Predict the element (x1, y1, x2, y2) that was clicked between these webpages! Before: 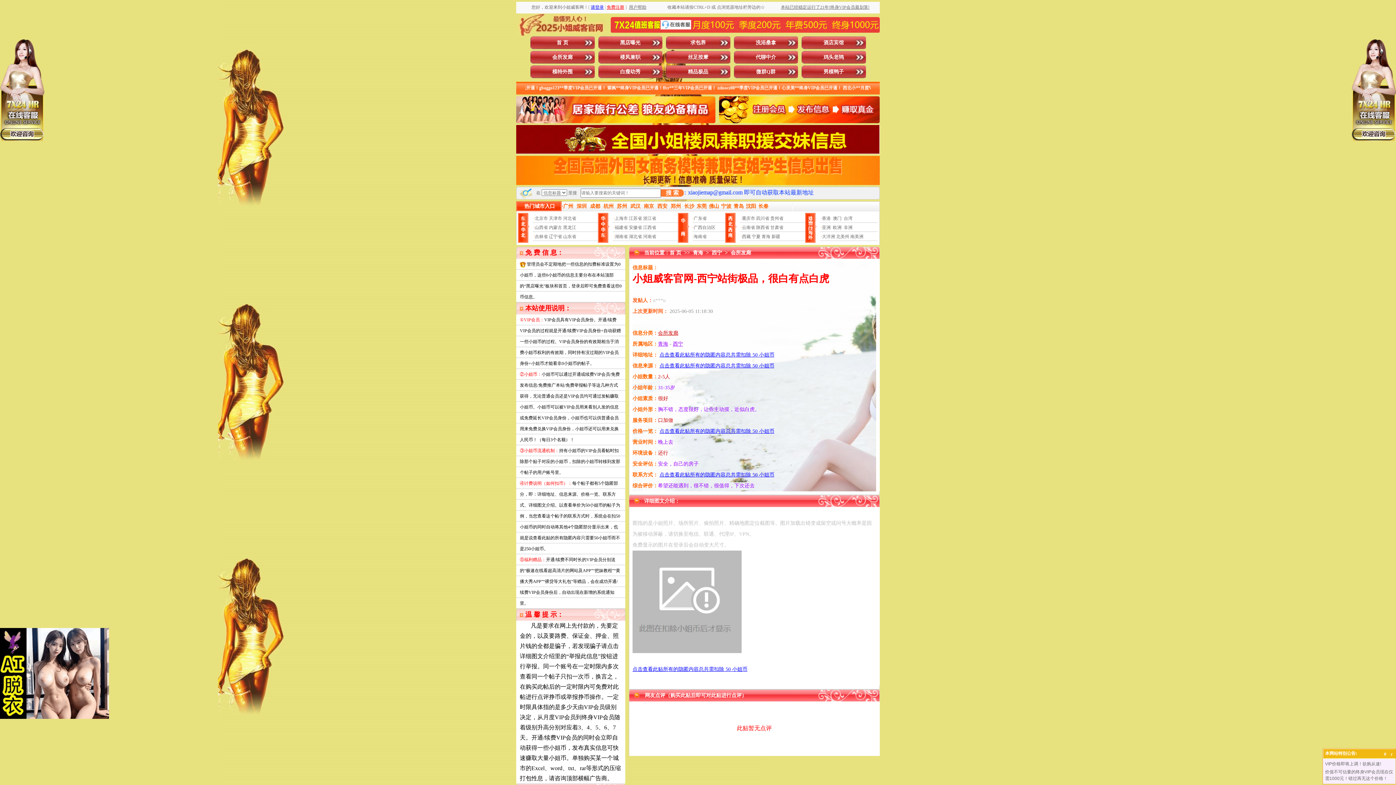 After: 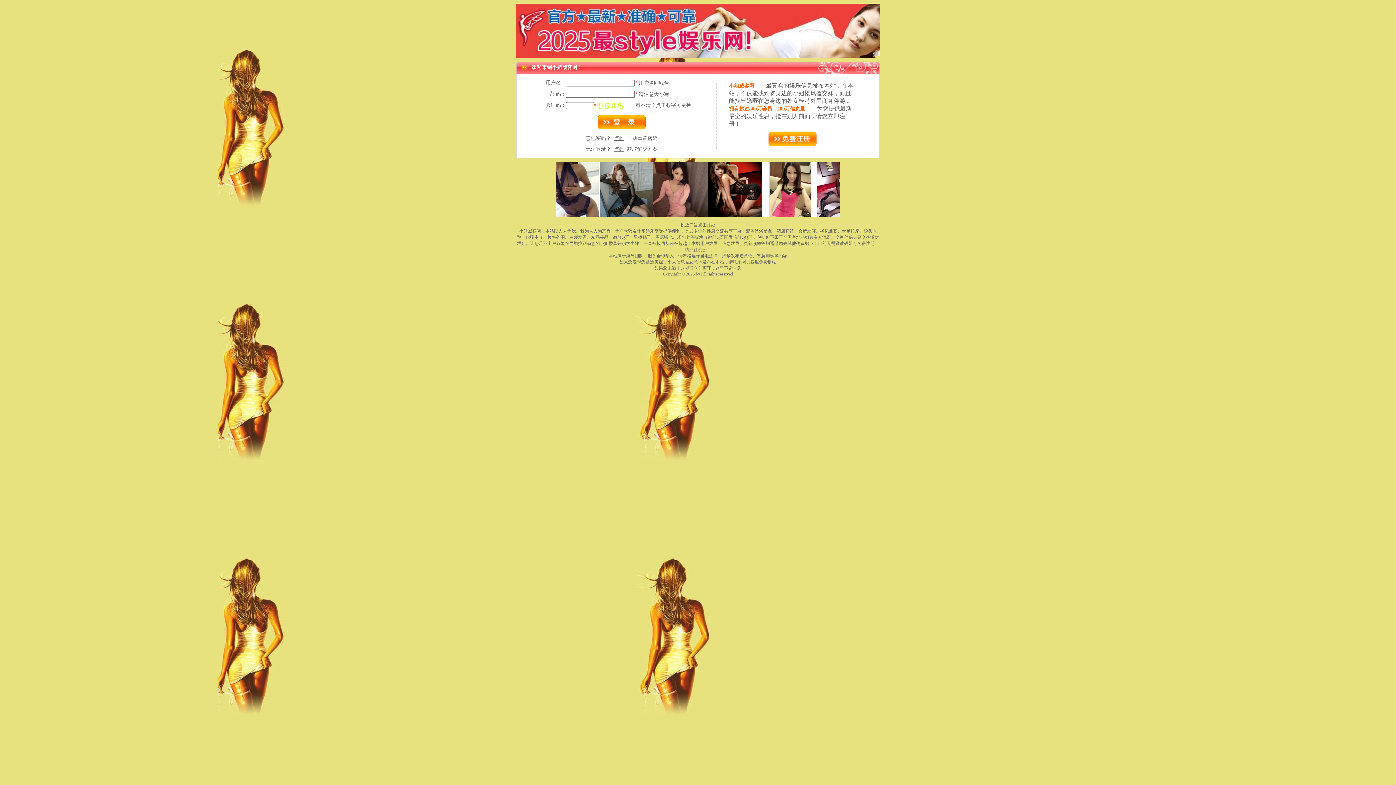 Action: label: 点击查看此贴所有的隐匿内容总共需扣除 50 小姐币 bbox: (659, 428, 774, 434)